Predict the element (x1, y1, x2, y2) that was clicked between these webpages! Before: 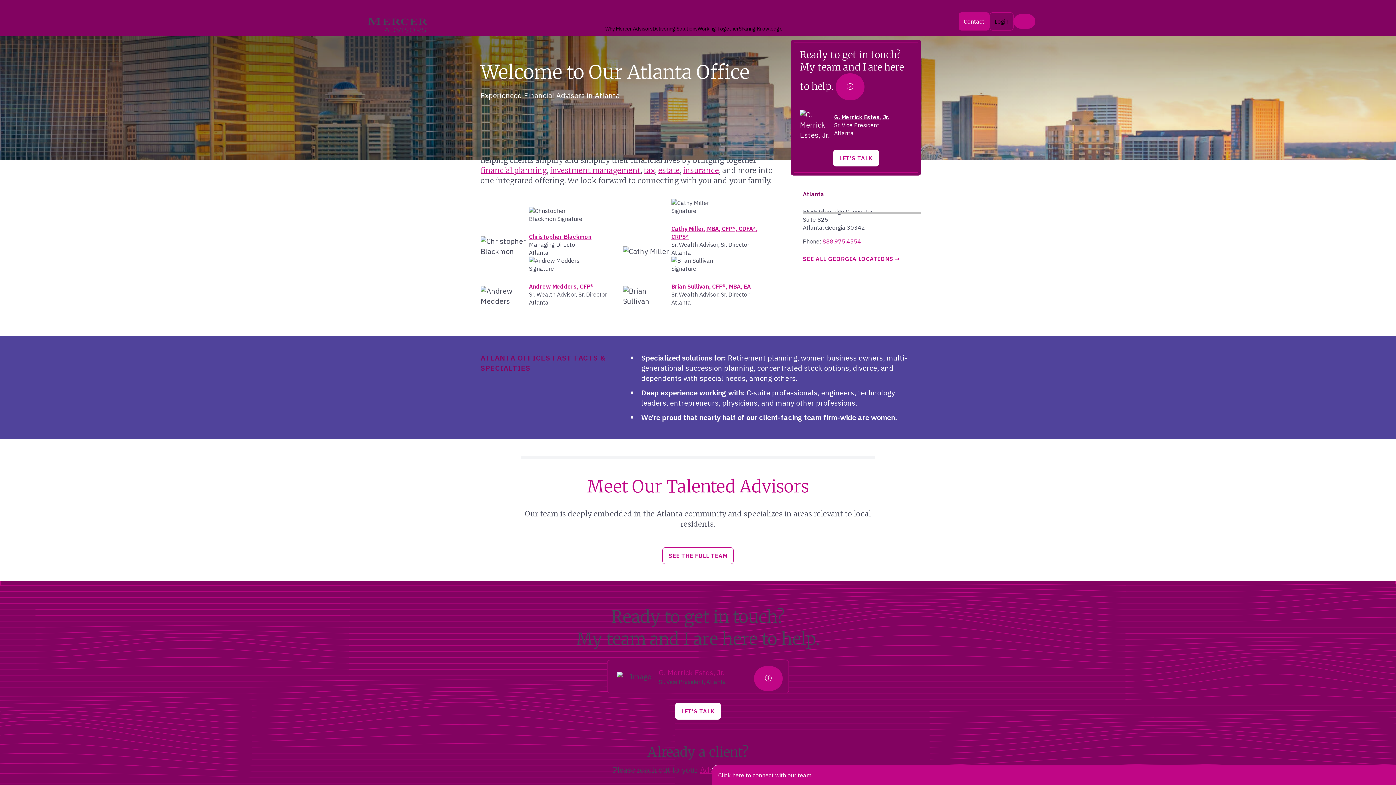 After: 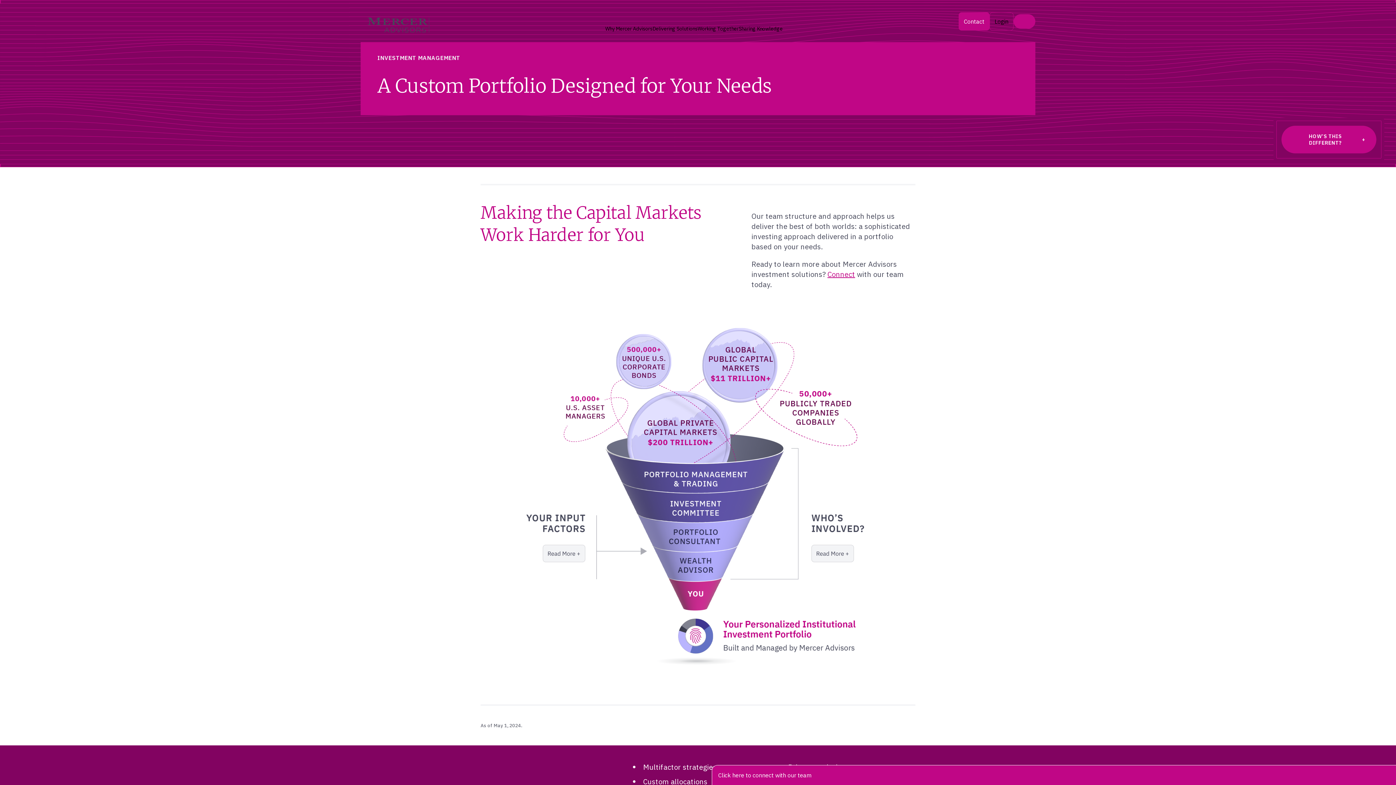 Action: label: investment management bbox: (550, 165, 640, 174)